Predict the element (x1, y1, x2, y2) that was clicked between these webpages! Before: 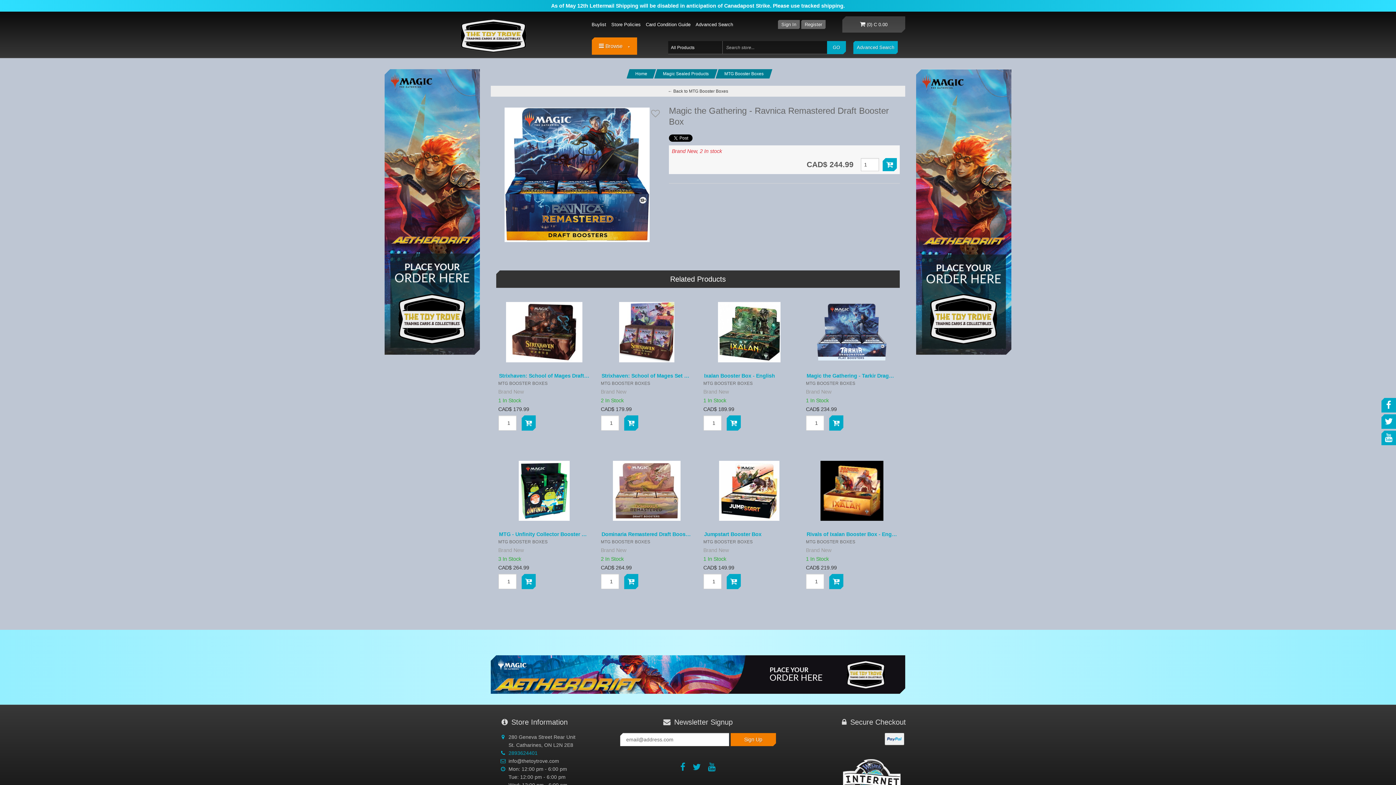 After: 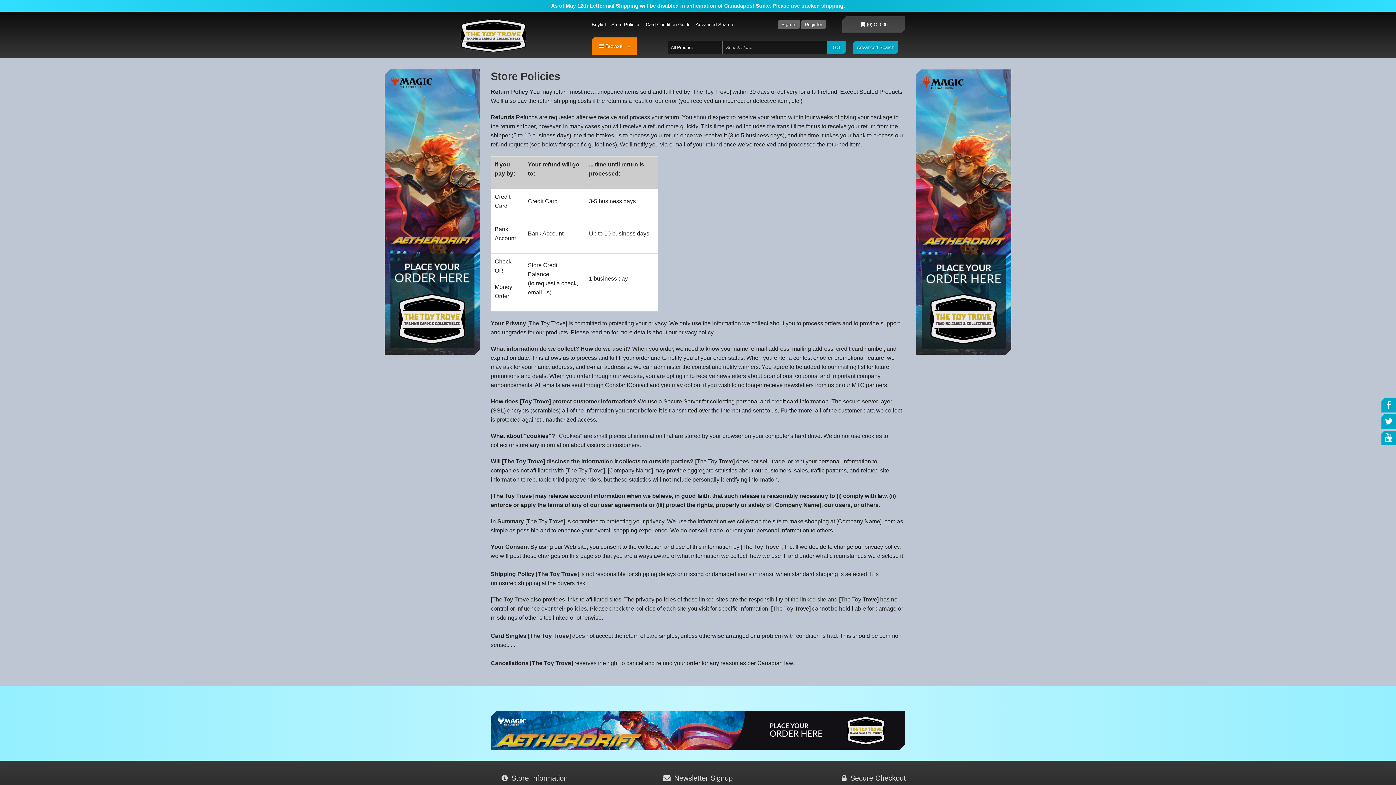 Action: bbox: (611, 19, 640, 29) label: Store Policies